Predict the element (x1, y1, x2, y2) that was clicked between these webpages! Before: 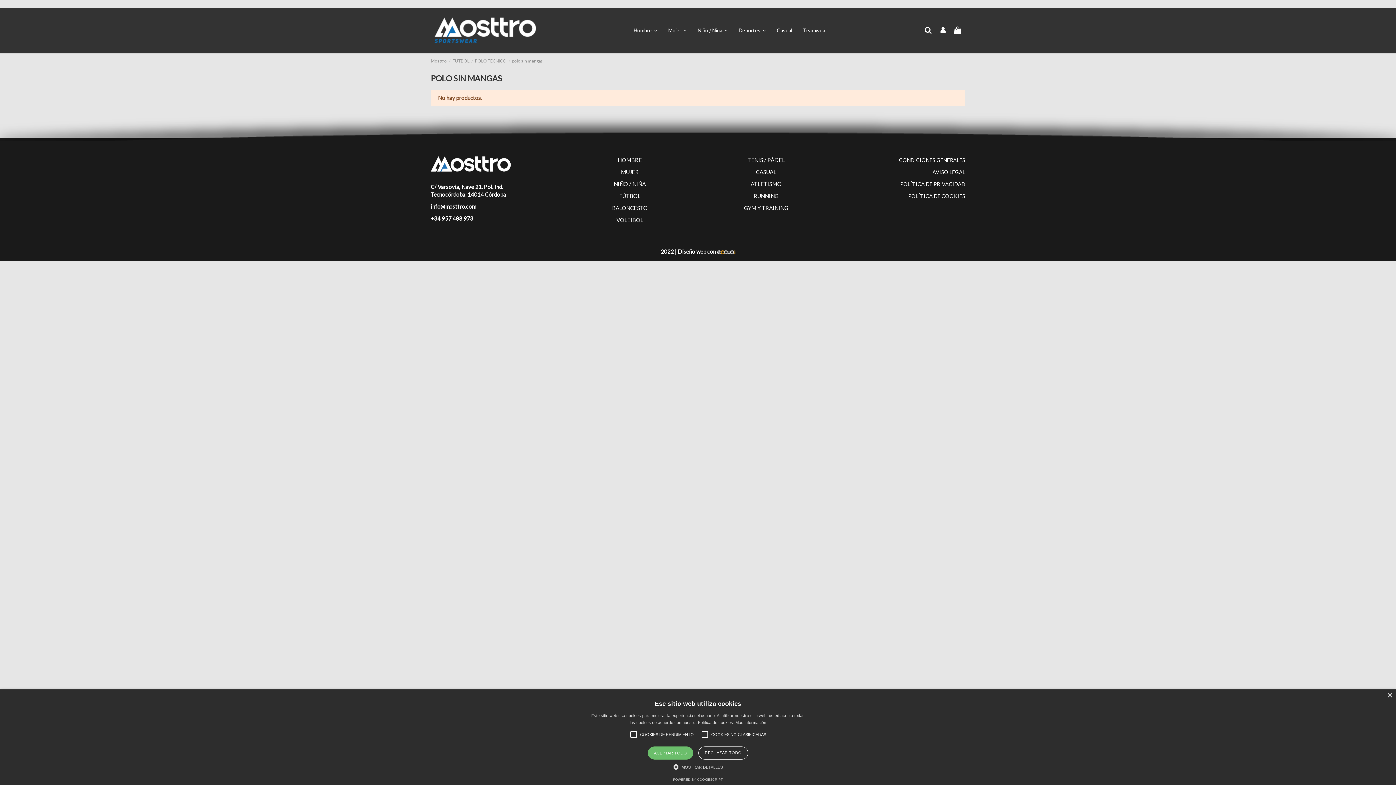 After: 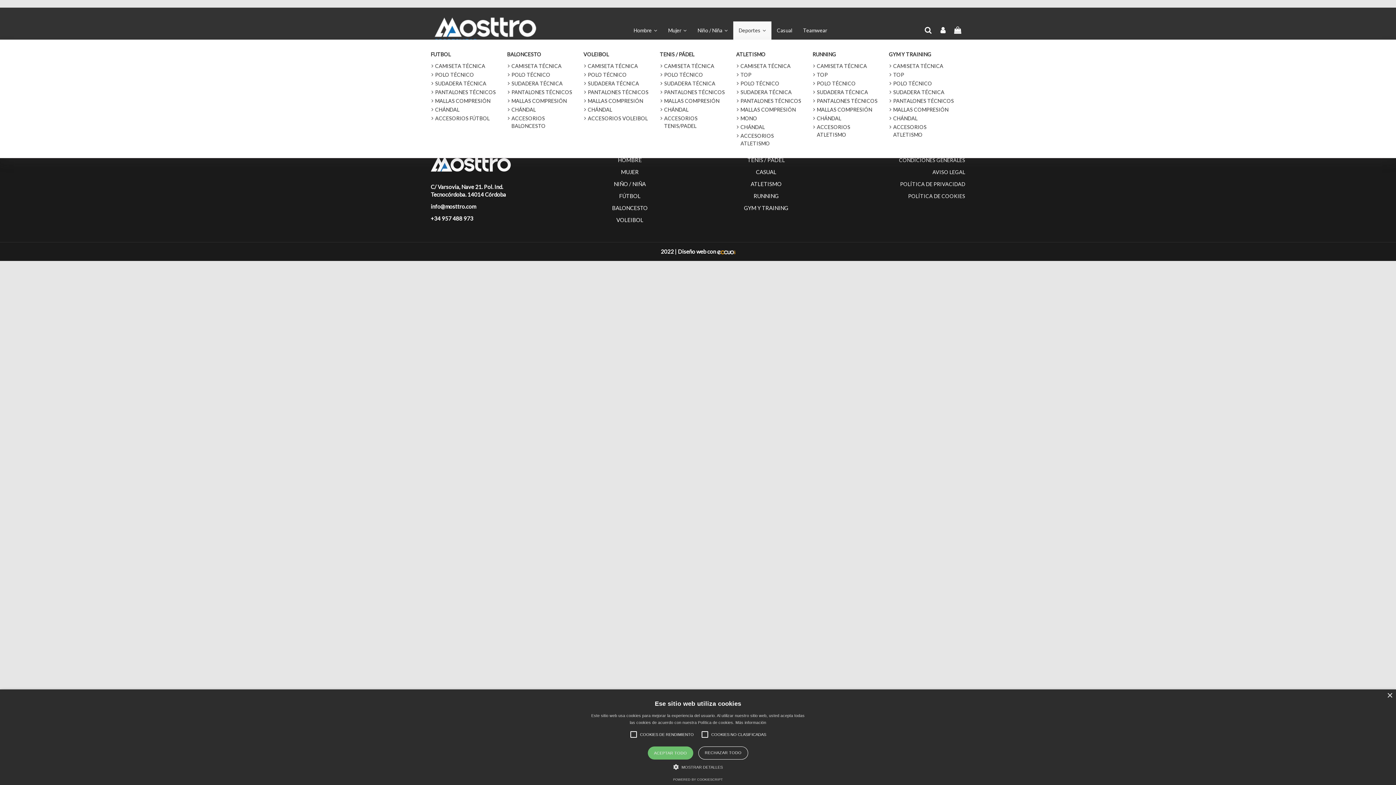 Action: bbox: (733, 21, 771, 39) label: Deportes 